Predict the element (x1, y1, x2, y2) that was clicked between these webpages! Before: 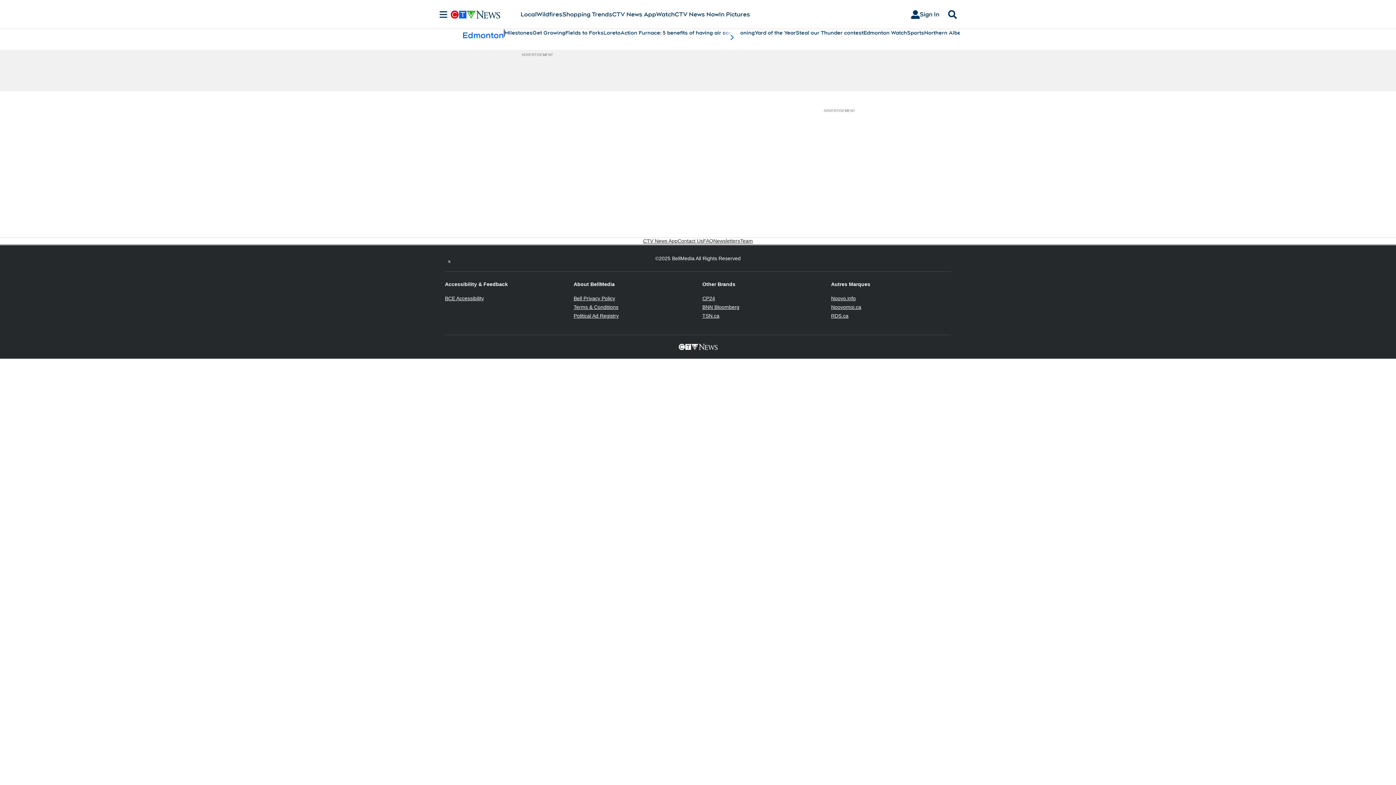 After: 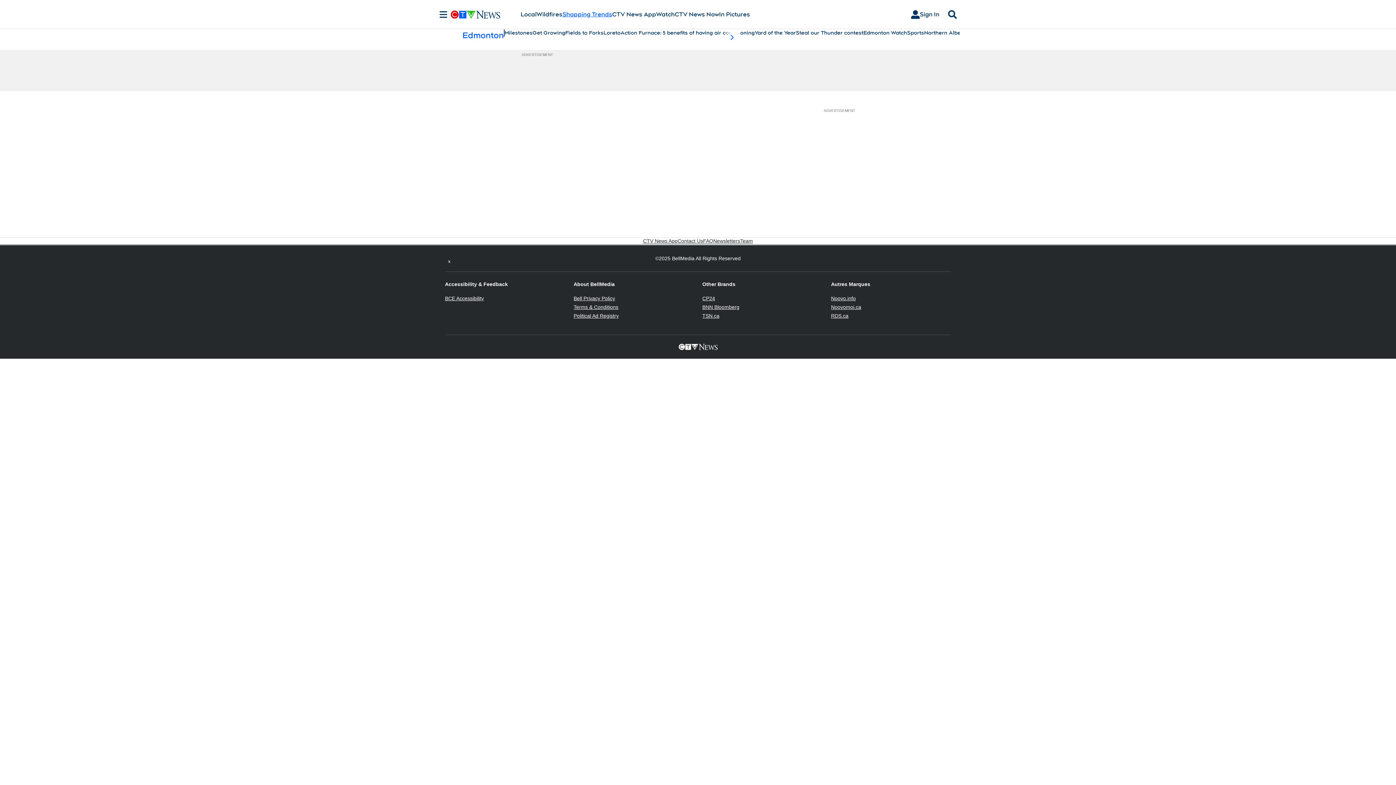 Action: bbox: (562, 10, 612, 18) label: Shopping Trends
Opens in new window